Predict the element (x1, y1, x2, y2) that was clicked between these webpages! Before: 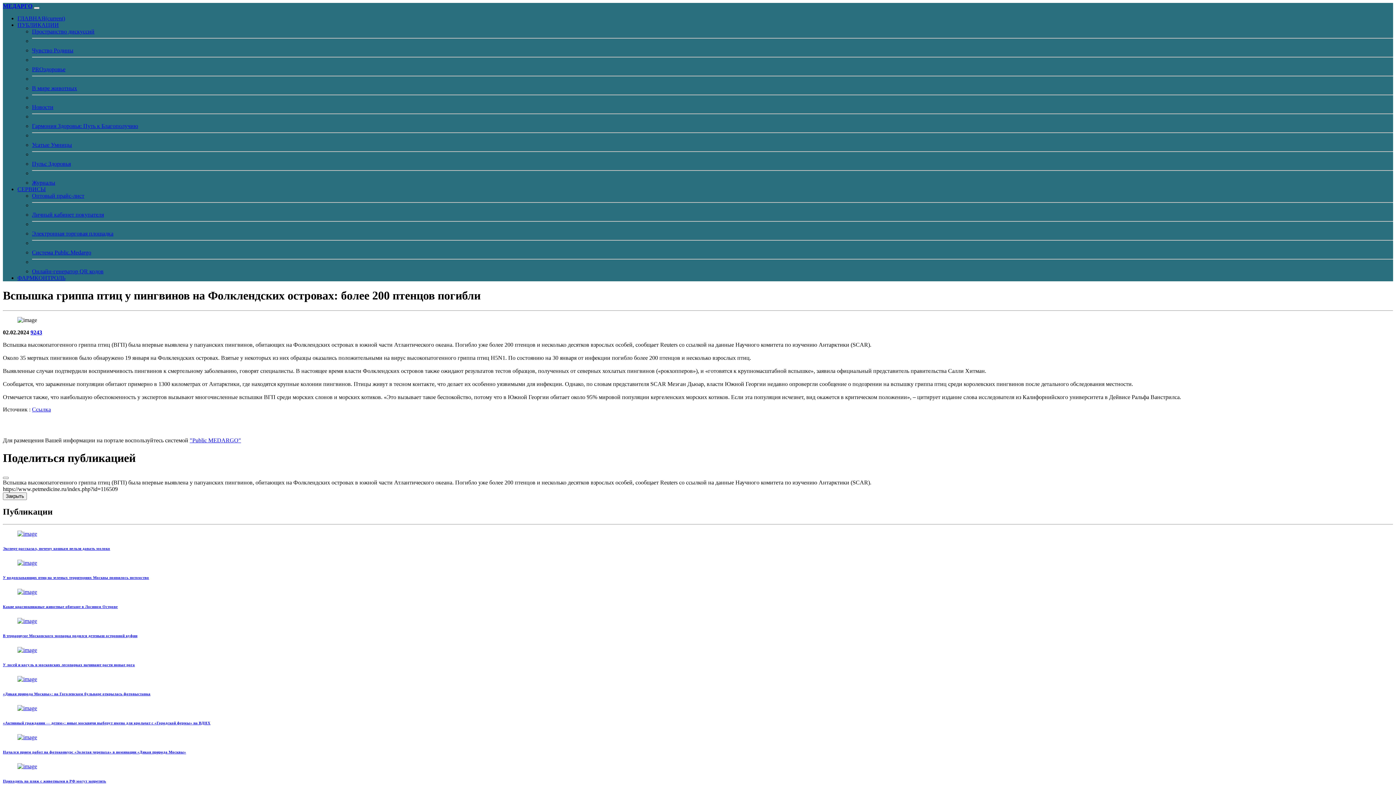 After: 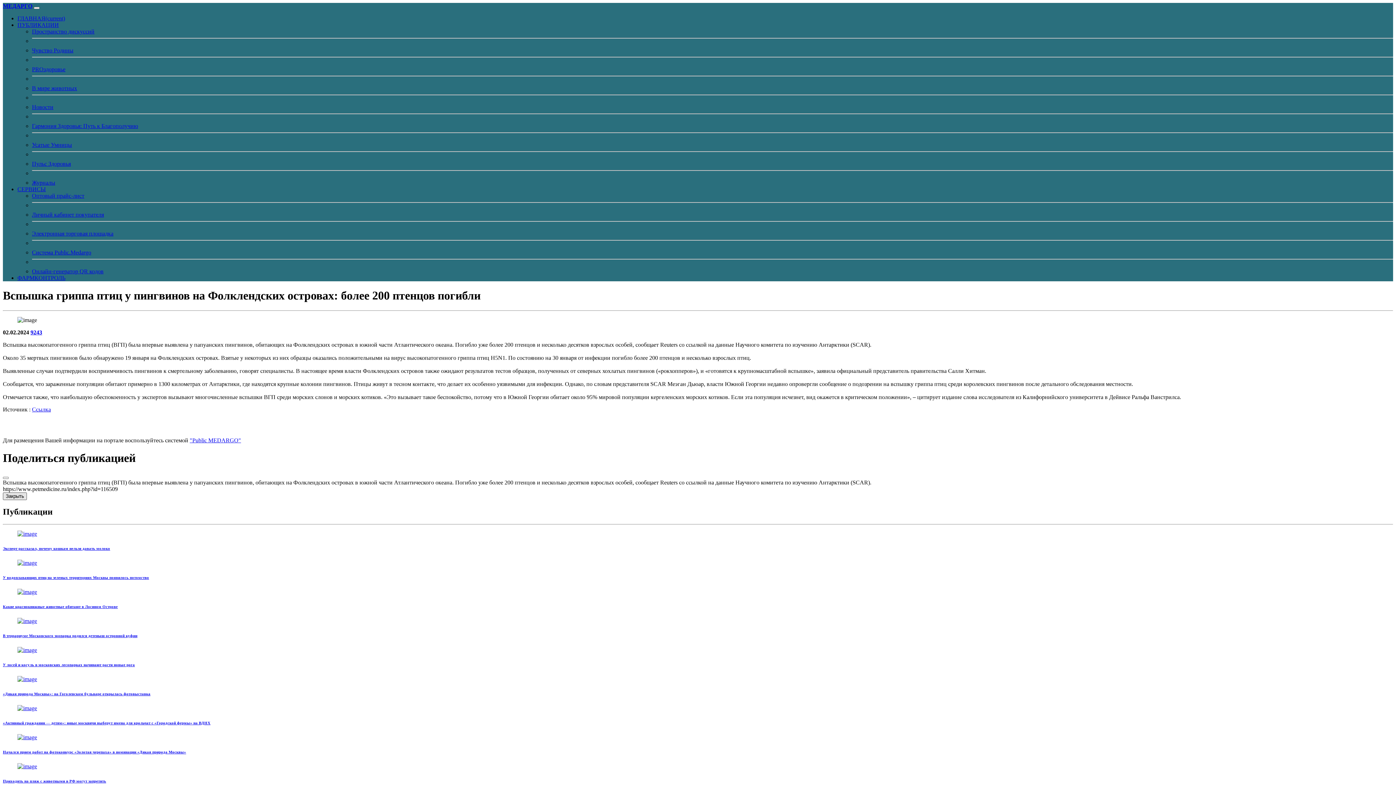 Action: label: Закрыть bbox: (2, 492, 26, 500)